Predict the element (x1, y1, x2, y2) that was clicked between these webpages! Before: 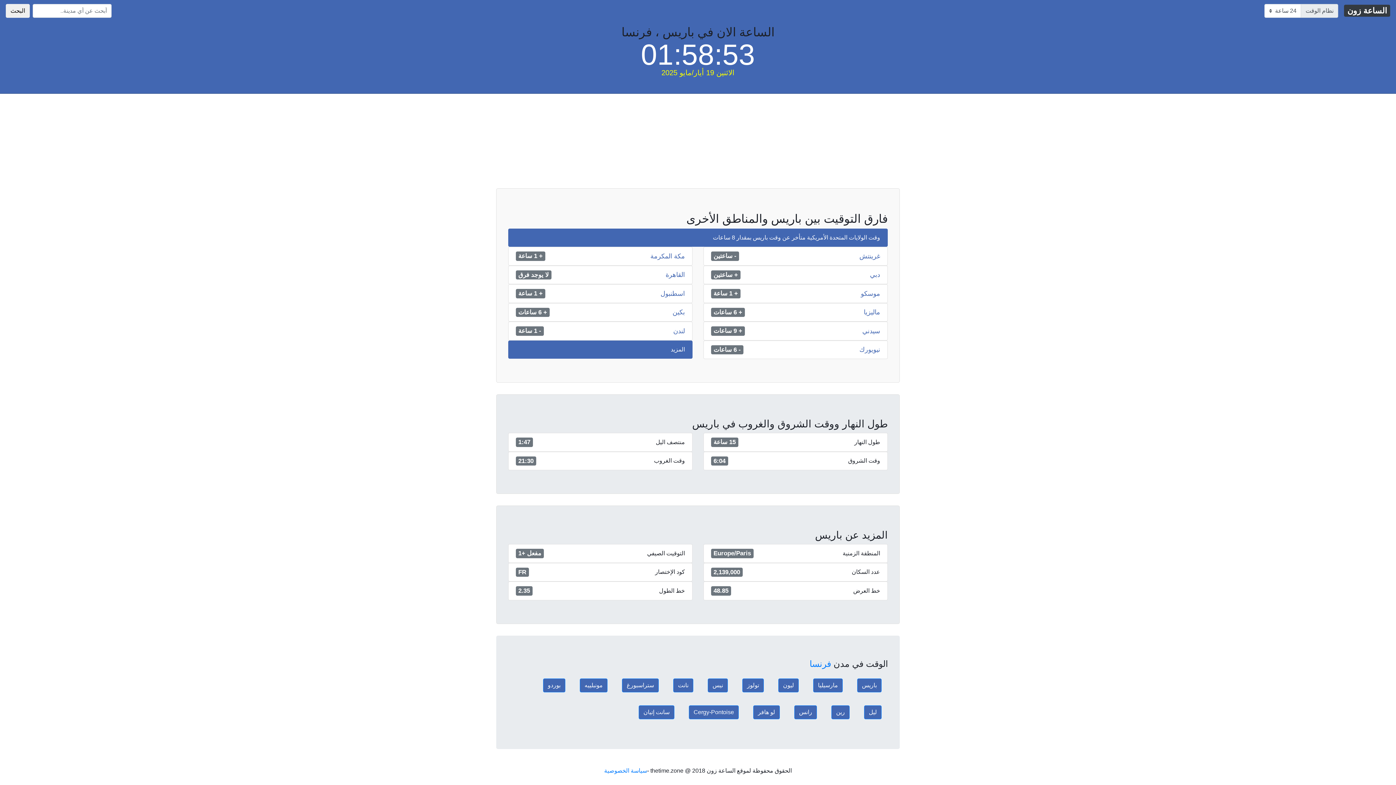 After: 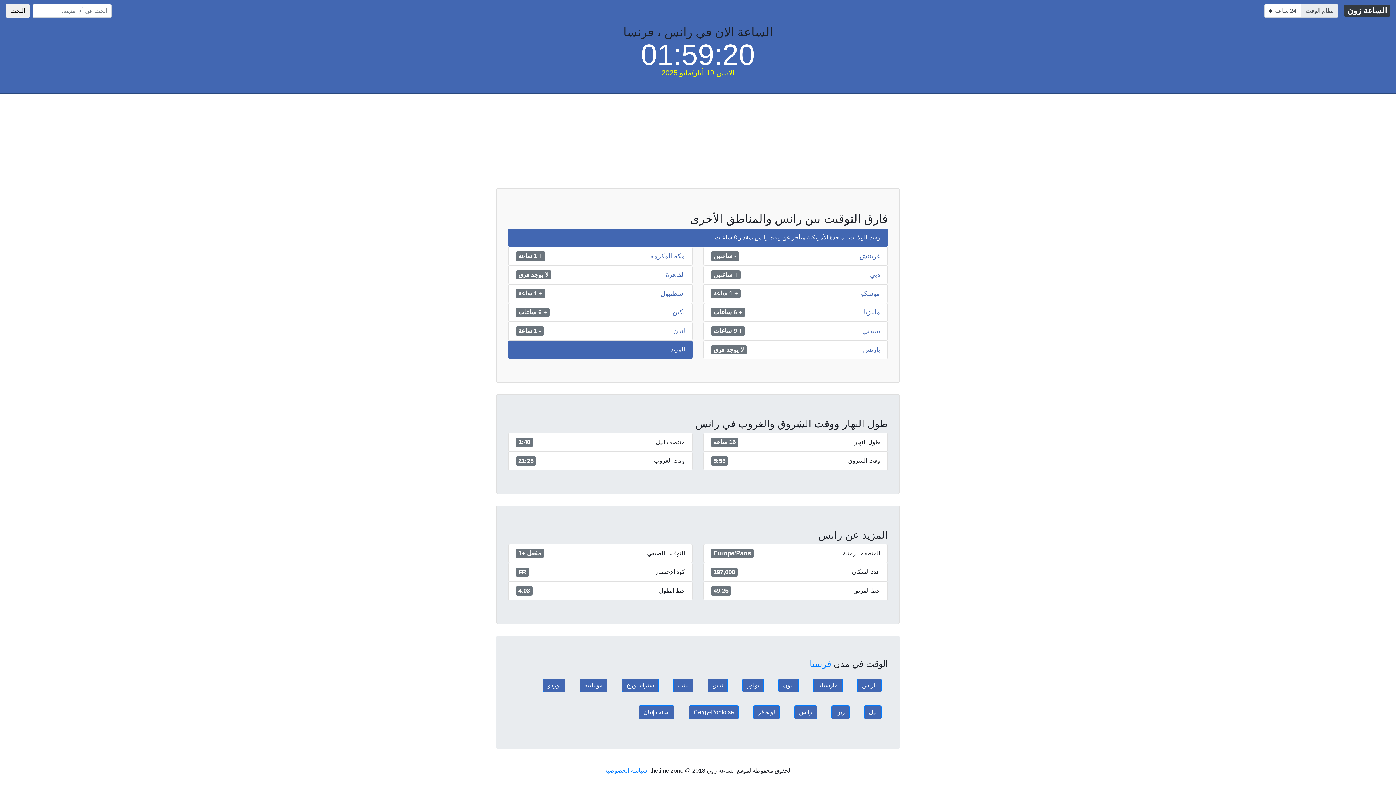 Action: label: رانس bbox: (794, 705, 817, 719)